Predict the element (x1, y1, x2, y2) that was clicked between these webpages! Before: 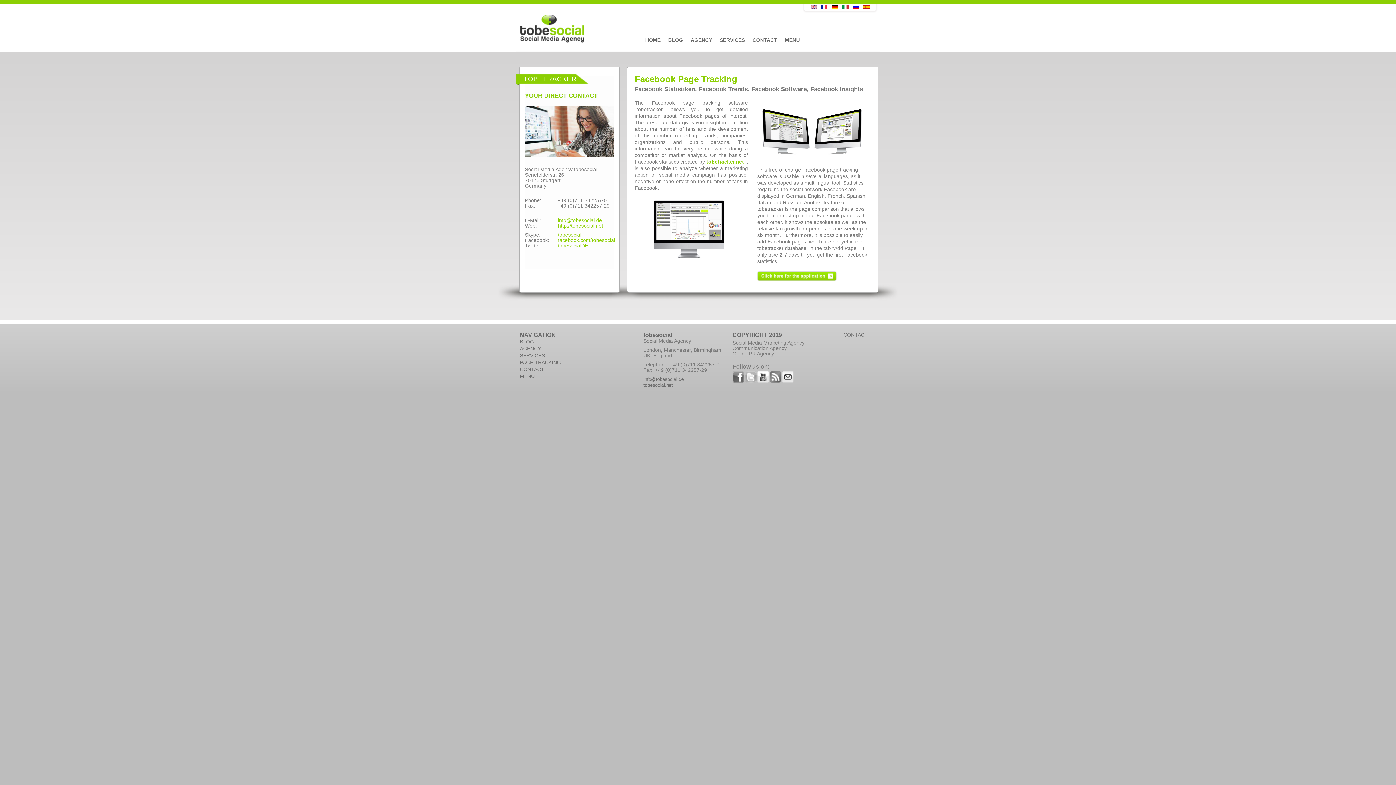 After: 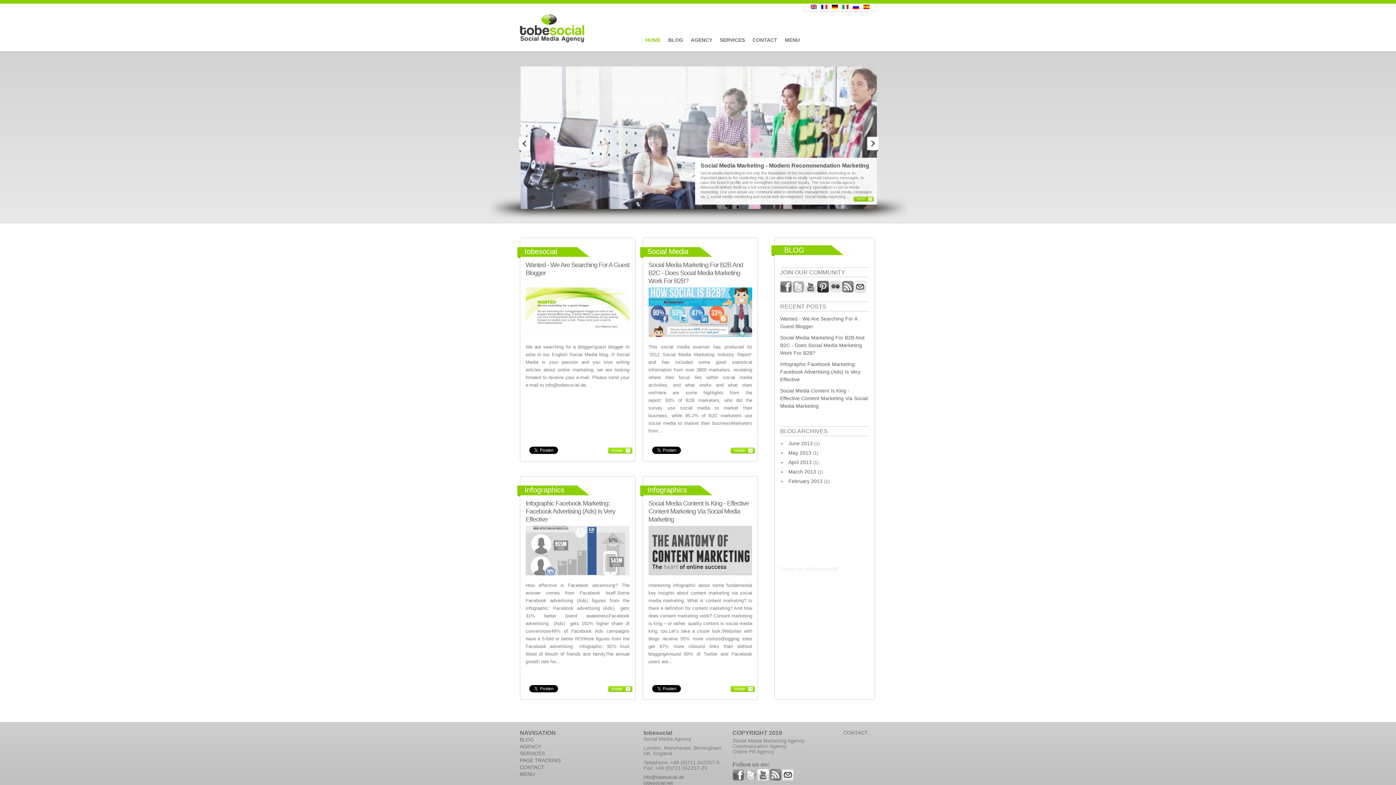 Action: bbox: (645, 32, 660, 51) label: HOME